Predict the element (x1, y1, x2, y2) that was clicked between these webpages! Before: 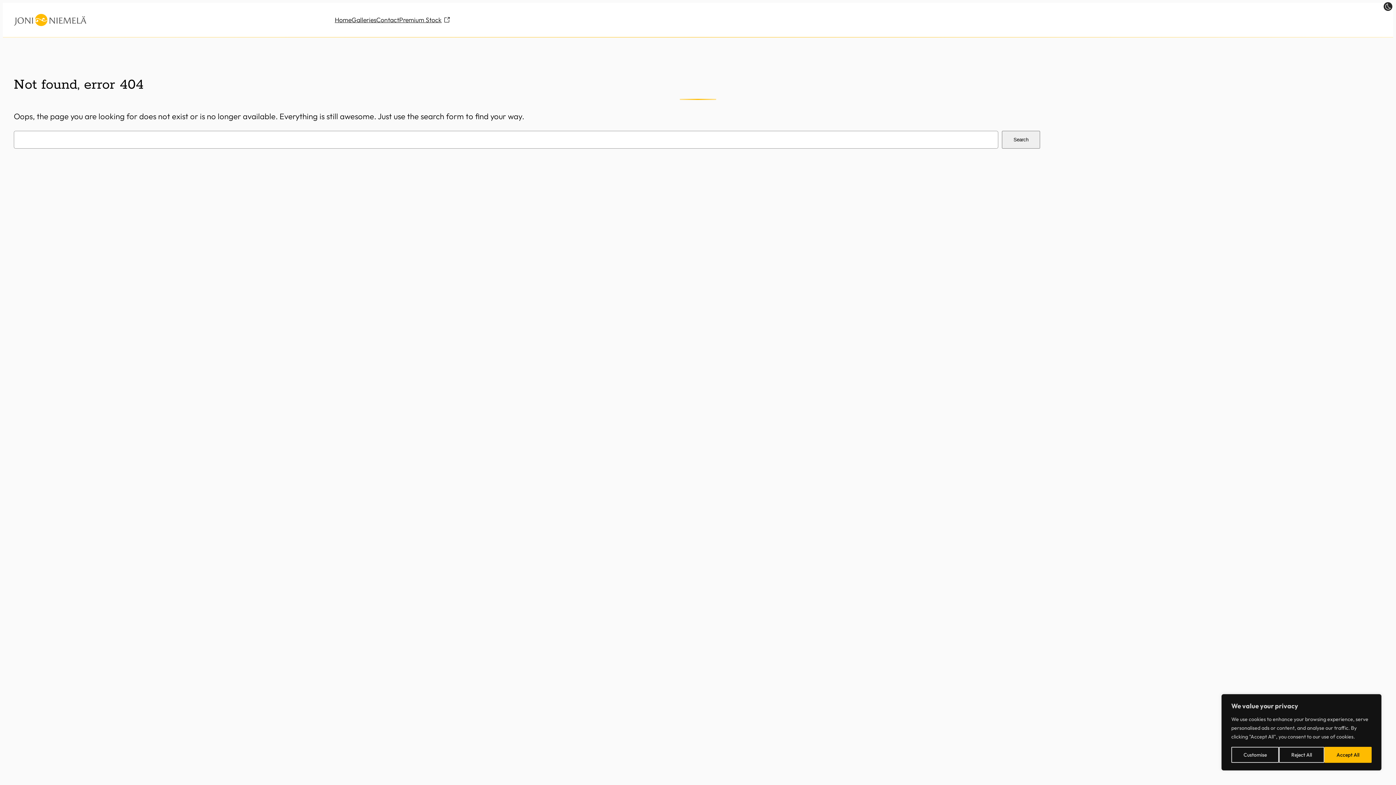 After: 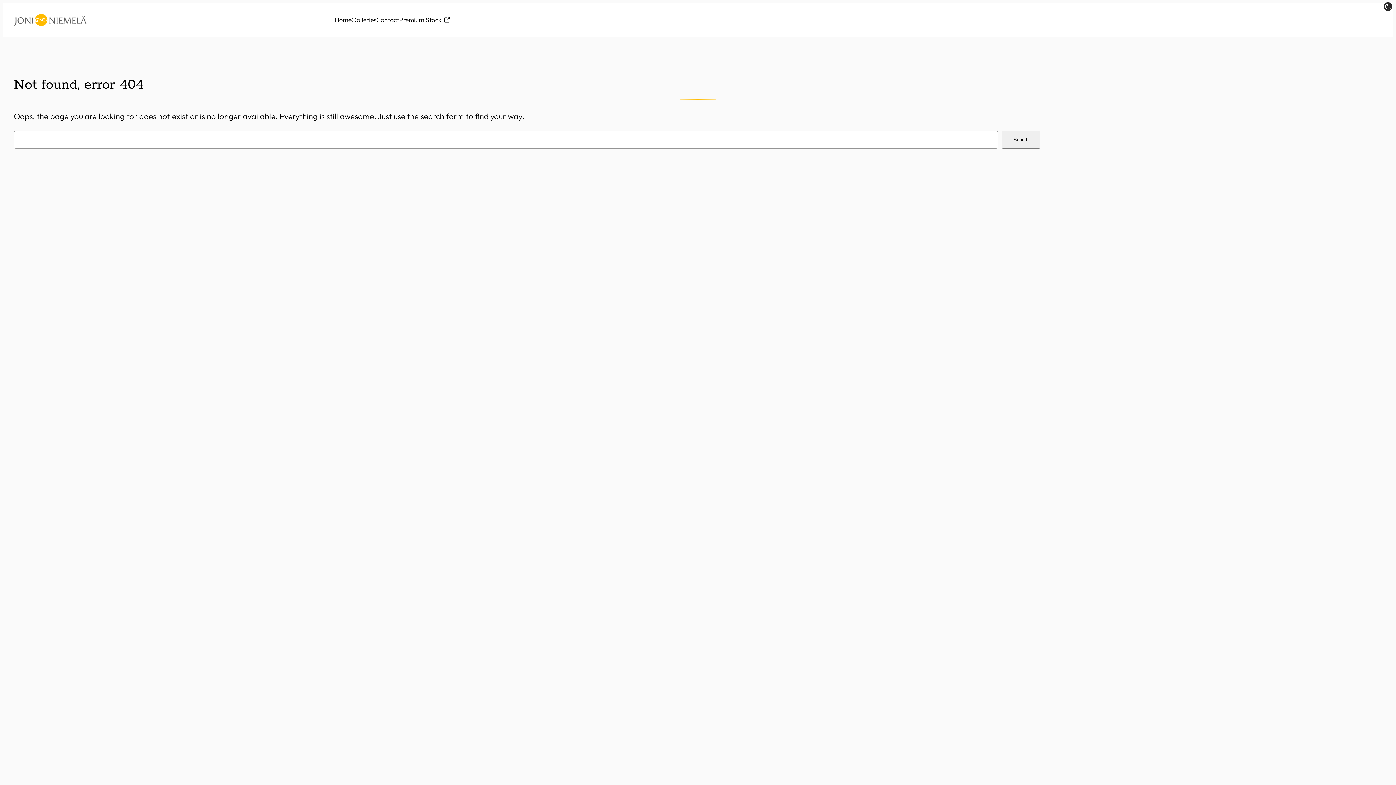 Action: bbox: (1324, 747, 1371, 763) label: Accept All